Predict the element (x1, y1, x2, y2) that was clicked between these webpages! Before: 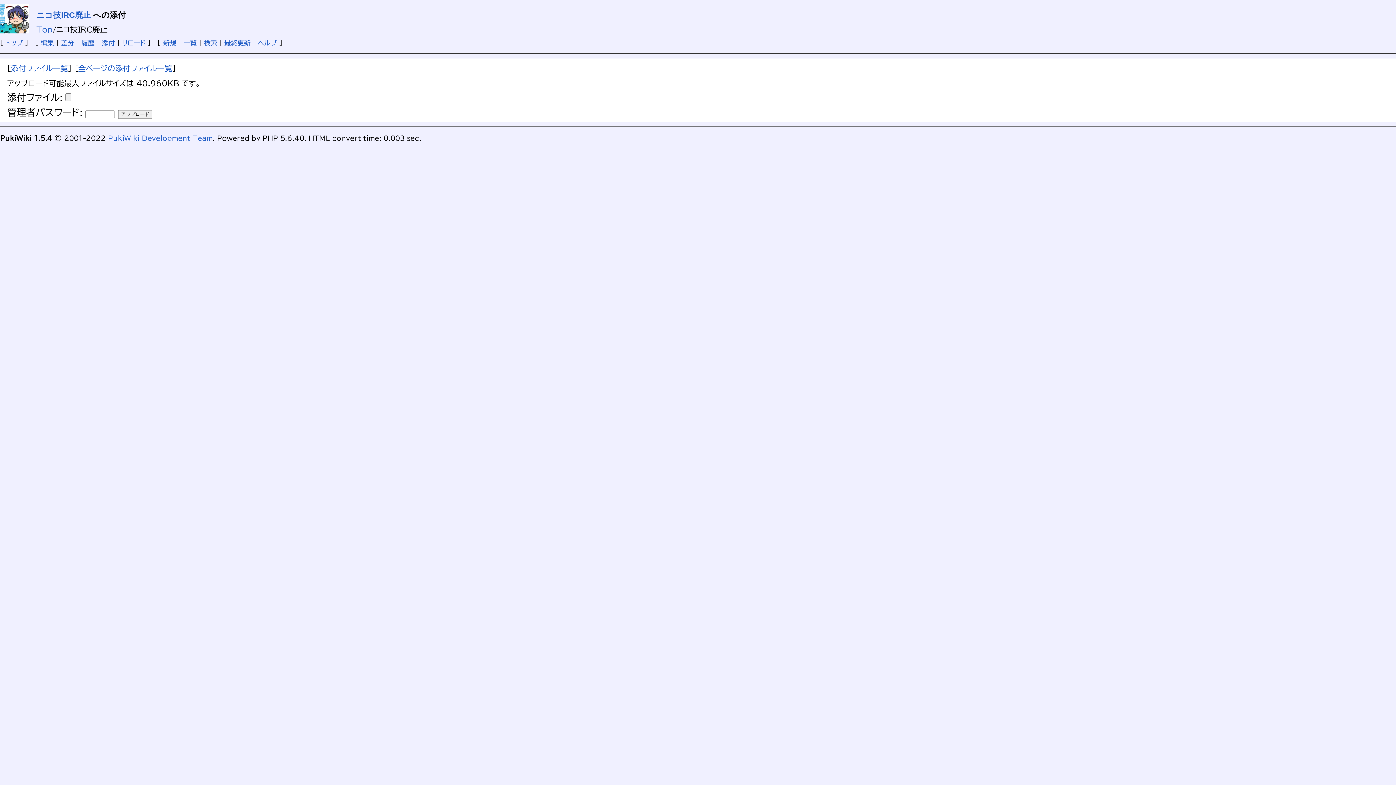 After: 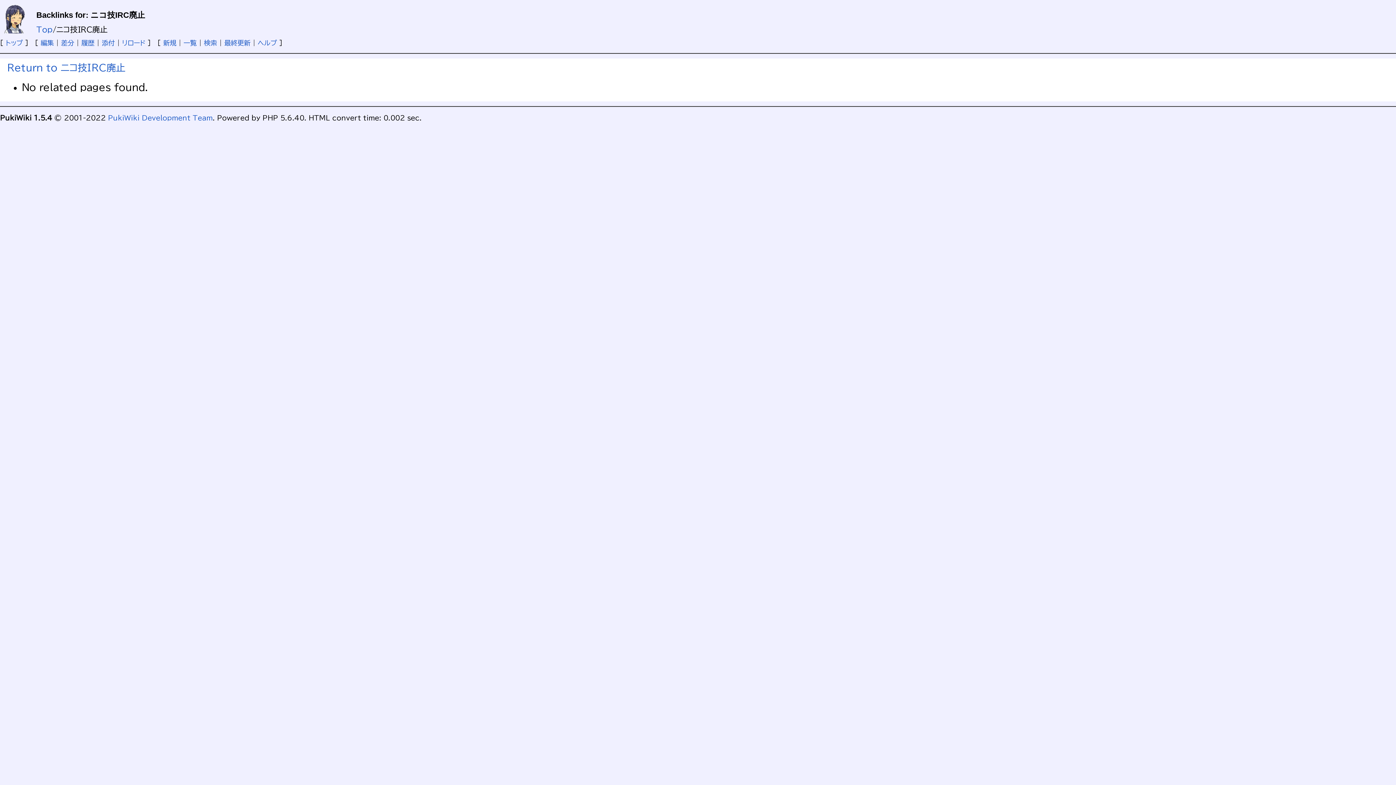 Action: bbox: (36, 10, 90, 19) label: ニコ技IRC廃止